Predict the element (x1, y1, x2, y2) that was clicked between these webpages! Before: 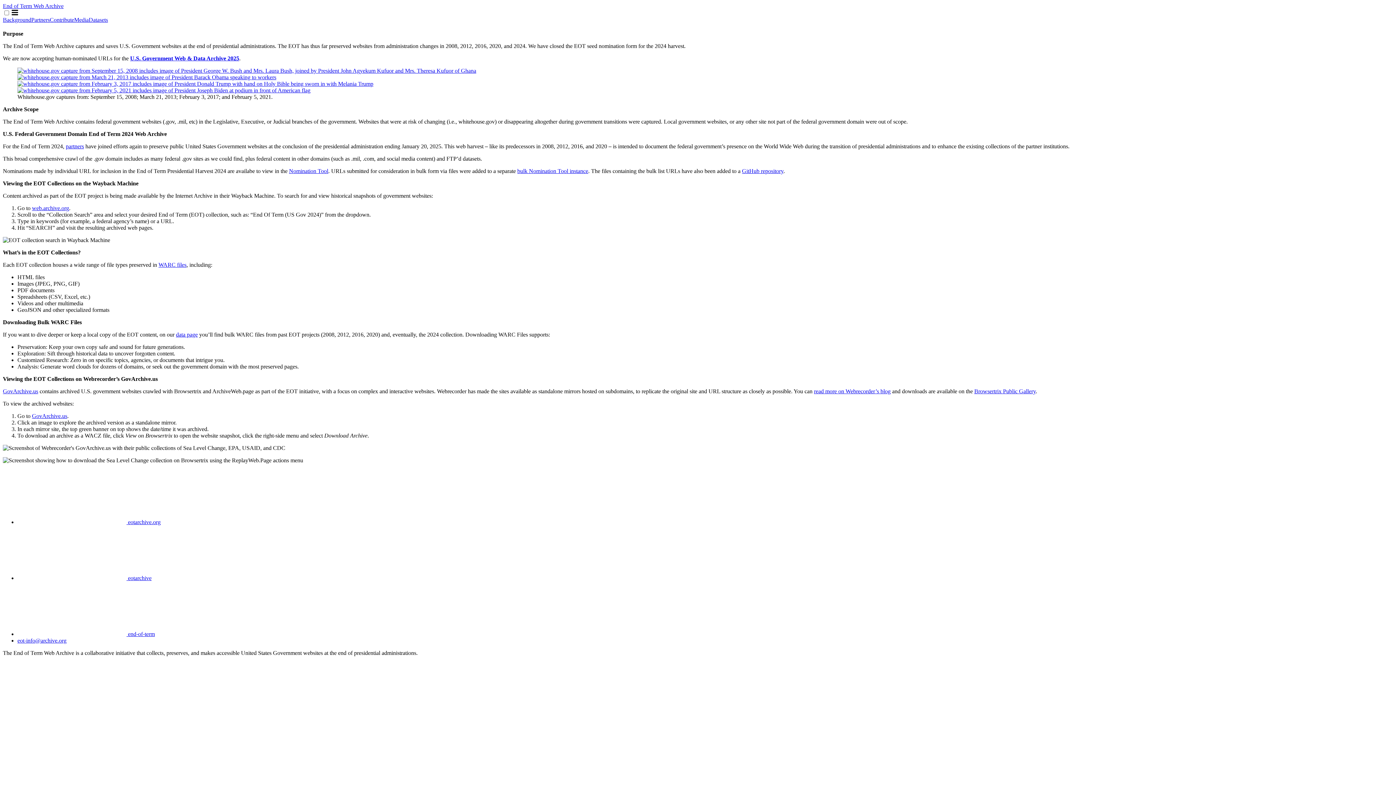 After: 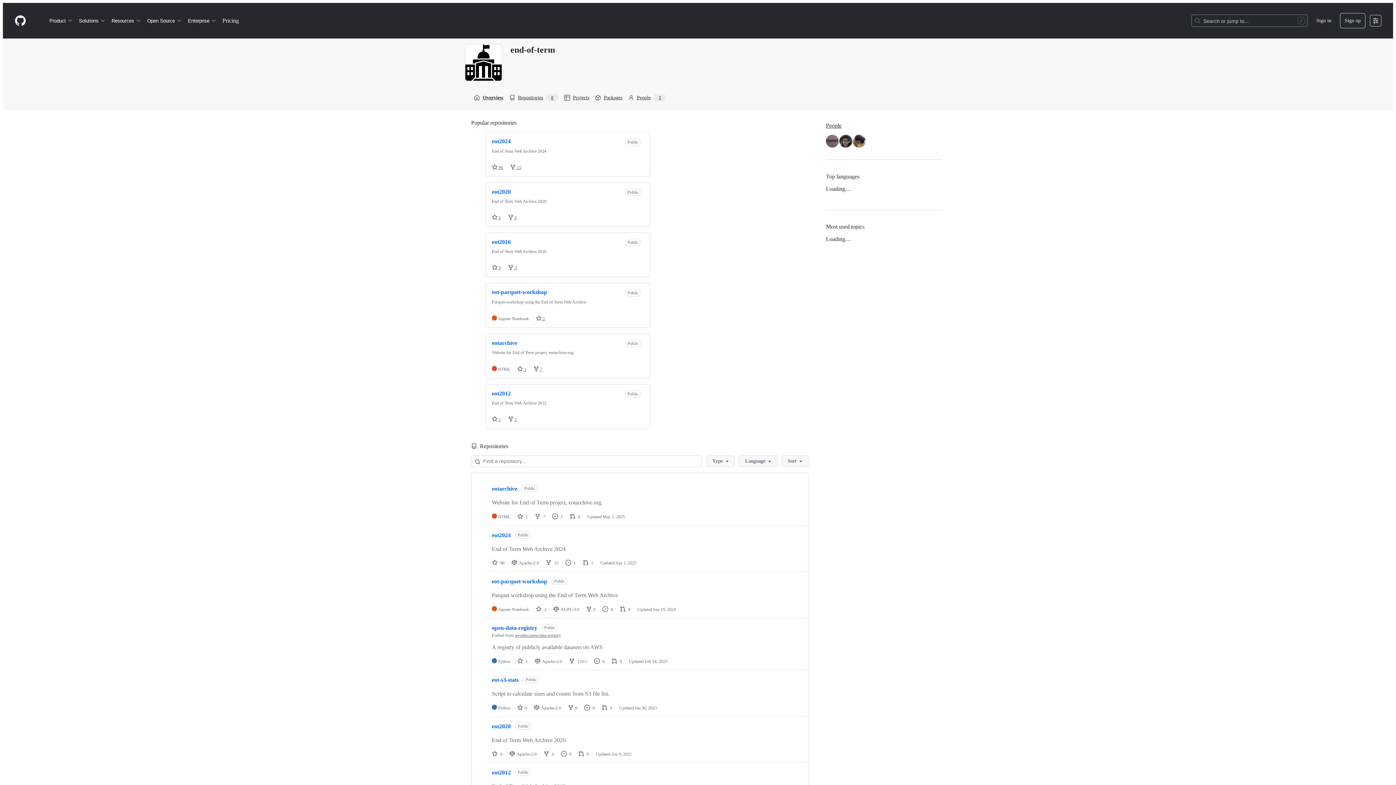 Action: label:  end-of-term bbox: (17, 631, 154, 637)